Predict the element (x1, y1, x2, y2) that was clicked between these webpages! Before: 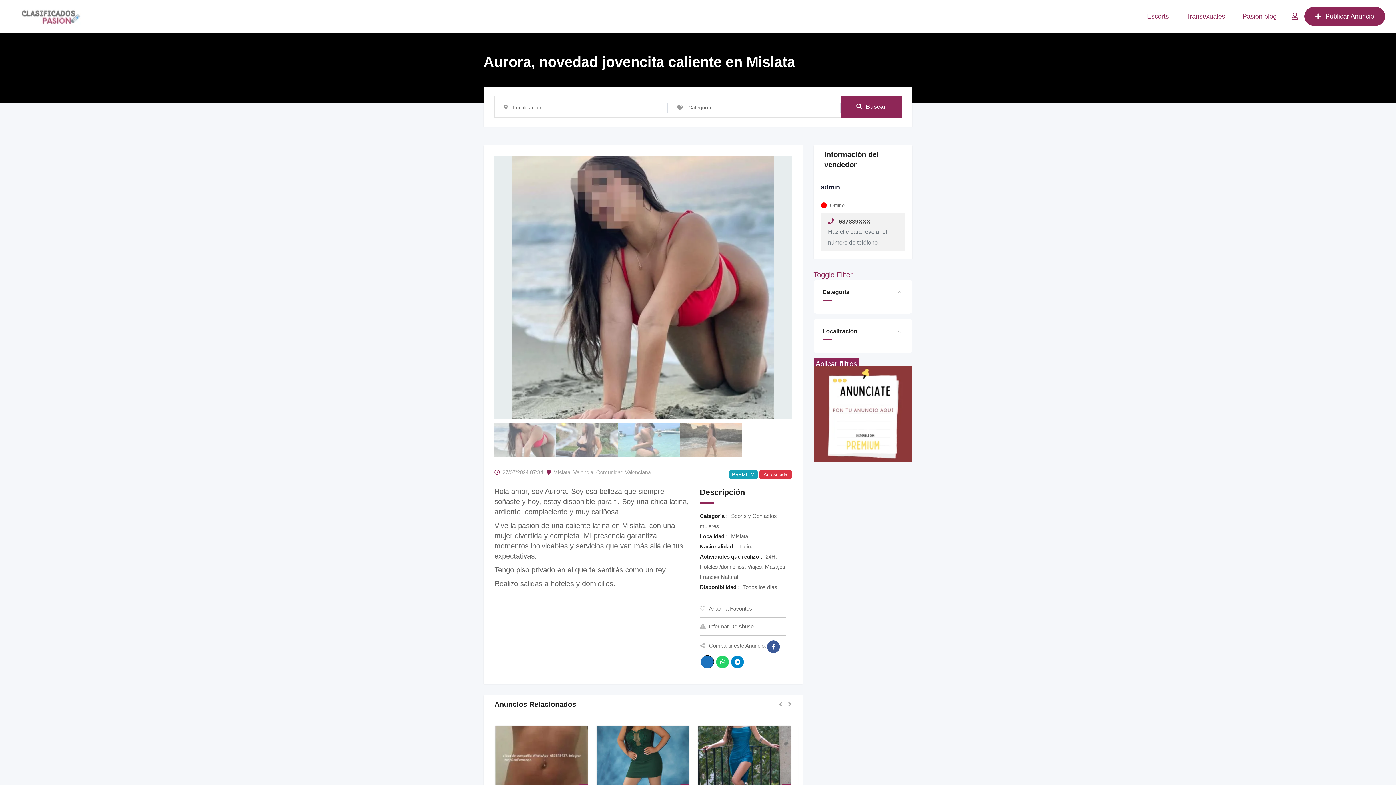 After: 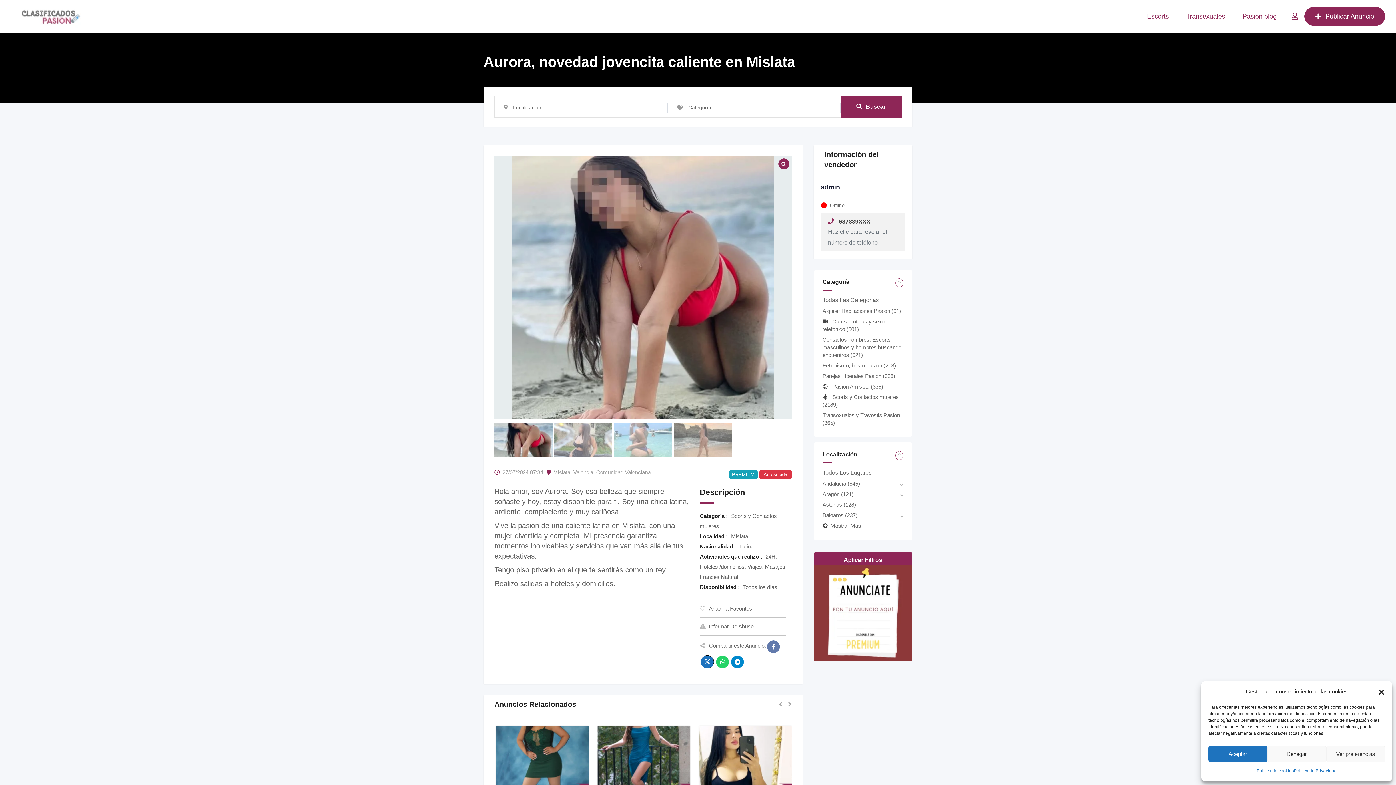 Action: bbox: (767, 640, 779, 653)